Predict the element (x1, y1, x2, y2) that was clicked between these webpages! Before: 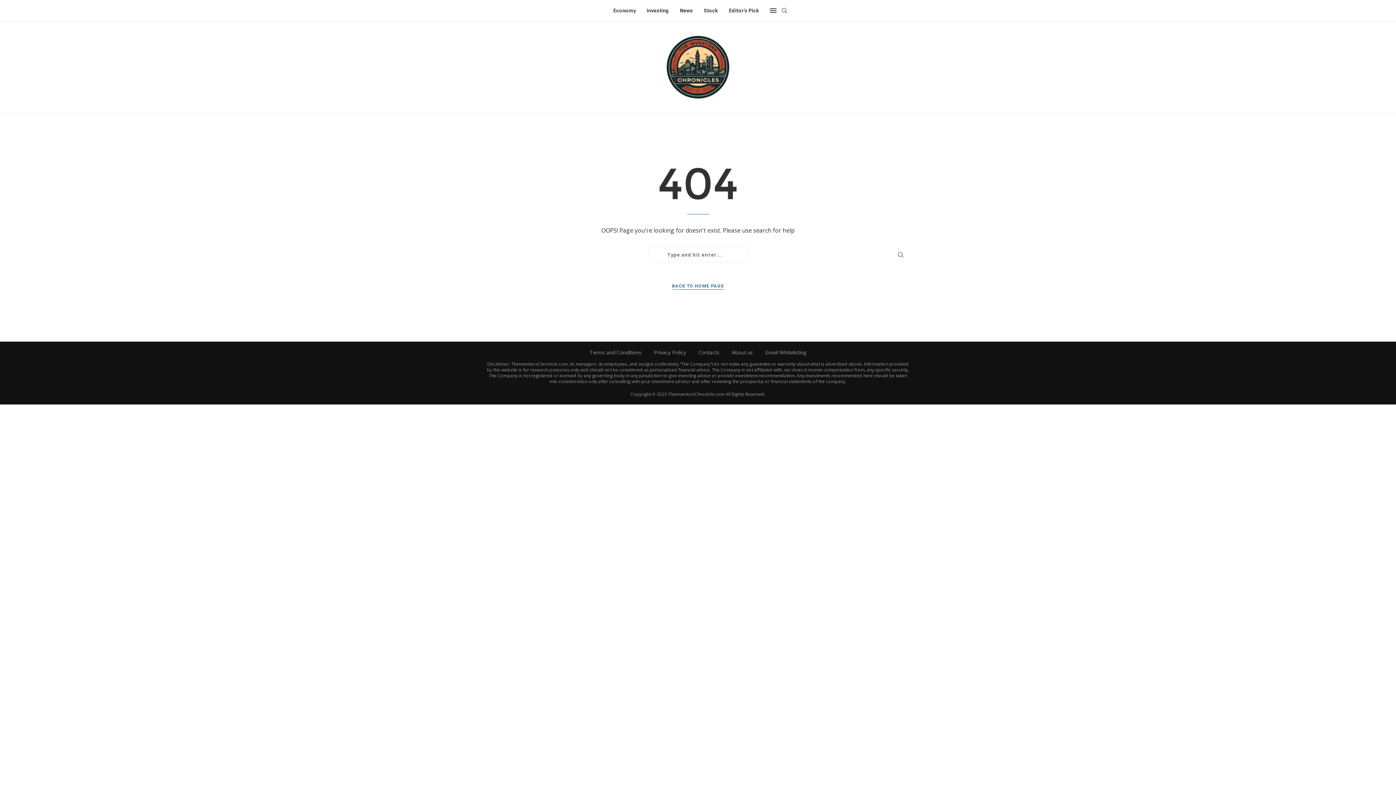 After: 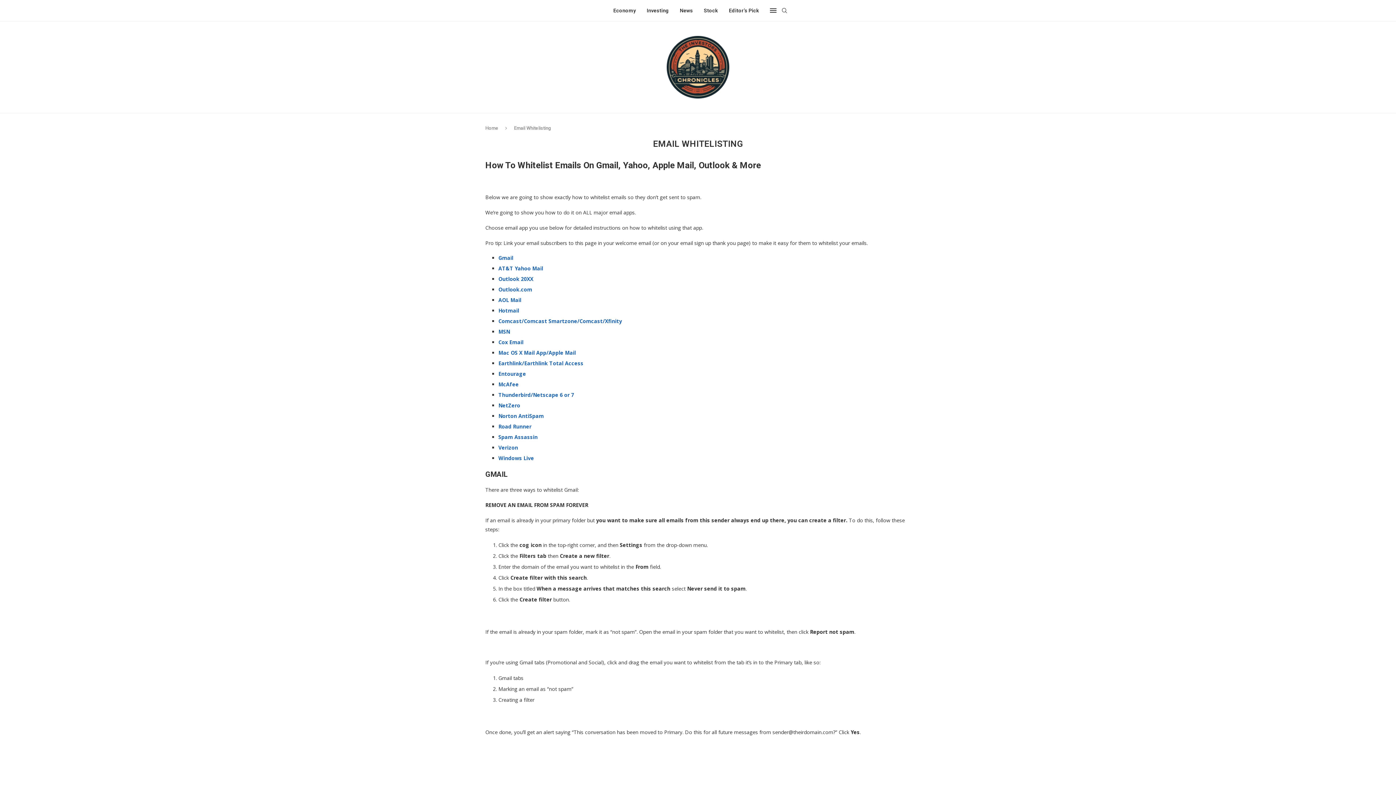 Action: bbox: (765, 349, 806, 356) label: Email Whitelisting